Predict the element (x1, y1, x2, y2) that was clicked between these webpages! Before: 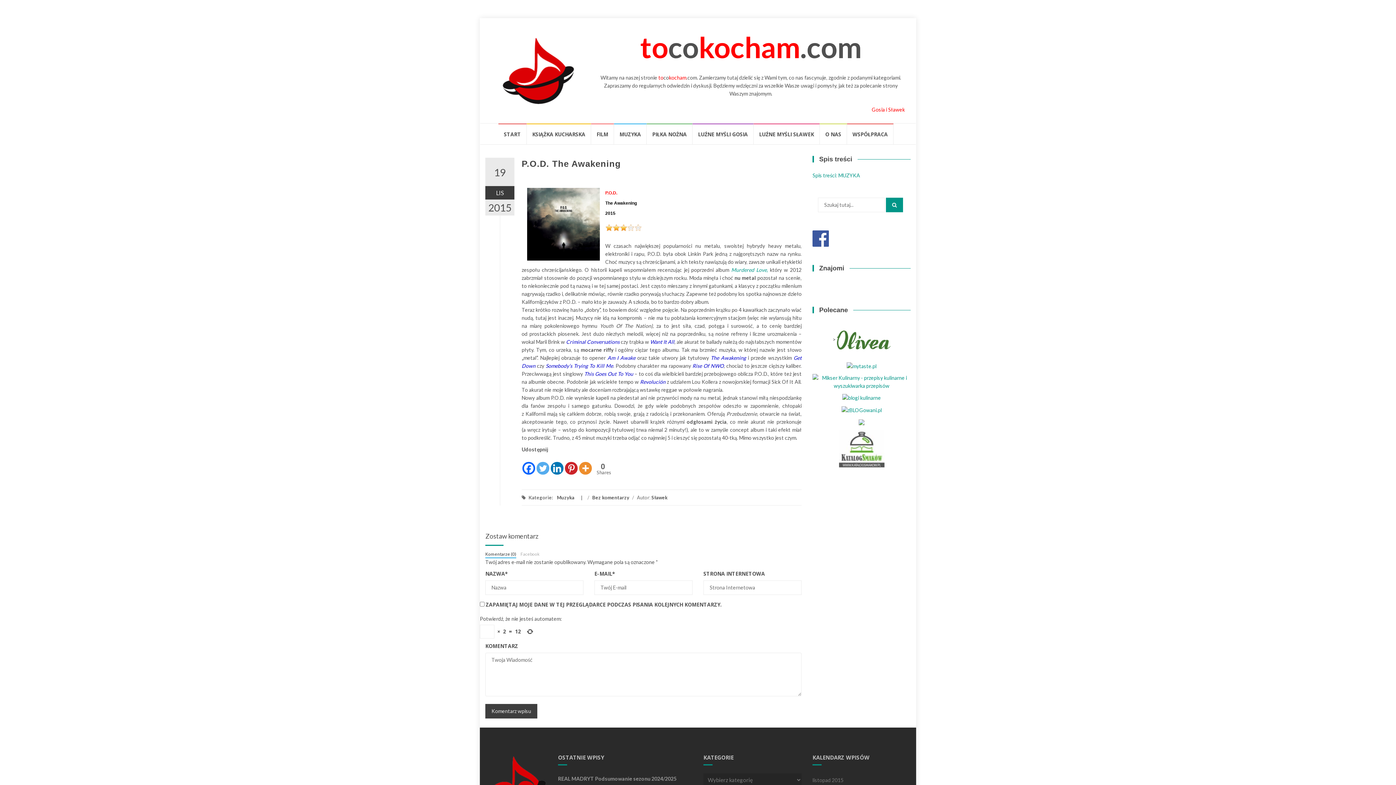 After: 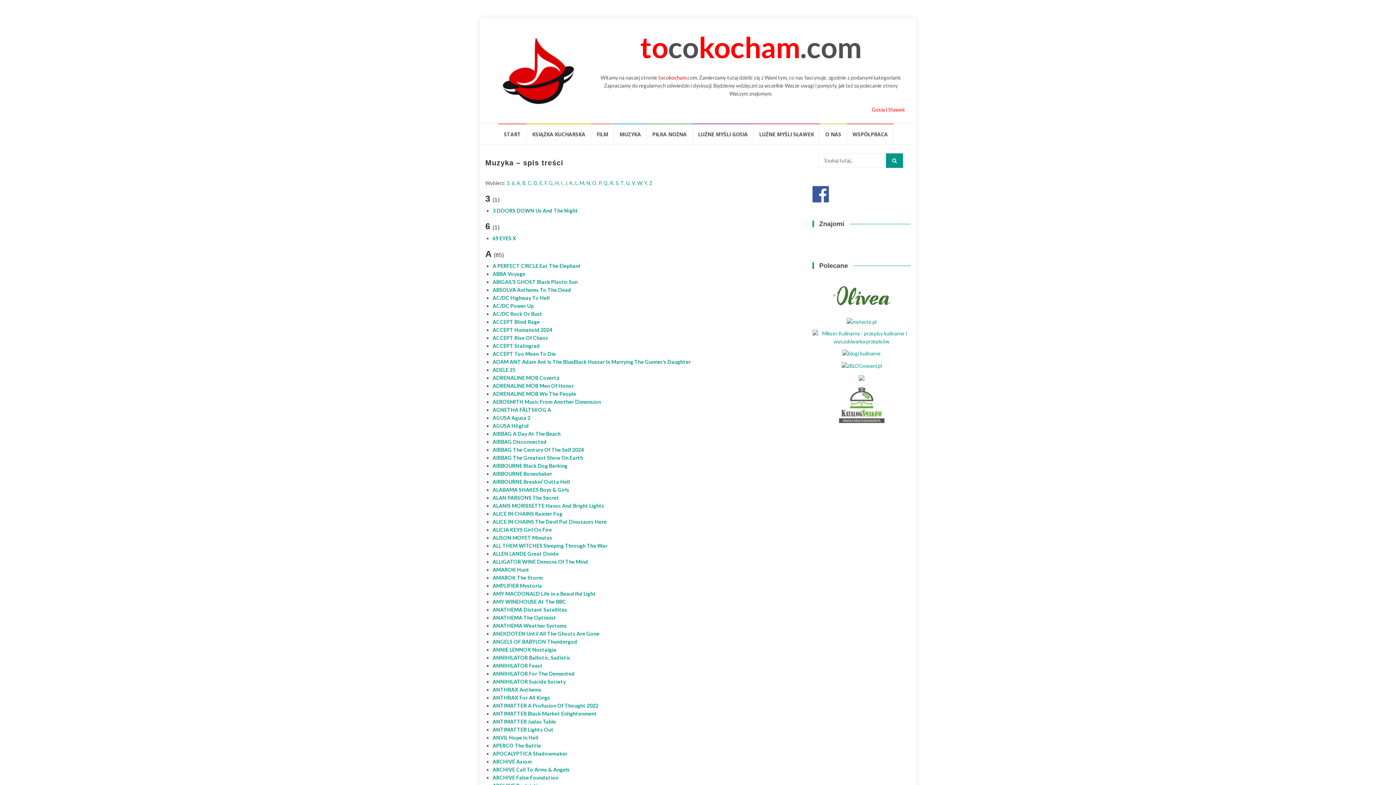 Action: bbox: (812, 172, 860, 178) label: Spis treści: MUZYKA